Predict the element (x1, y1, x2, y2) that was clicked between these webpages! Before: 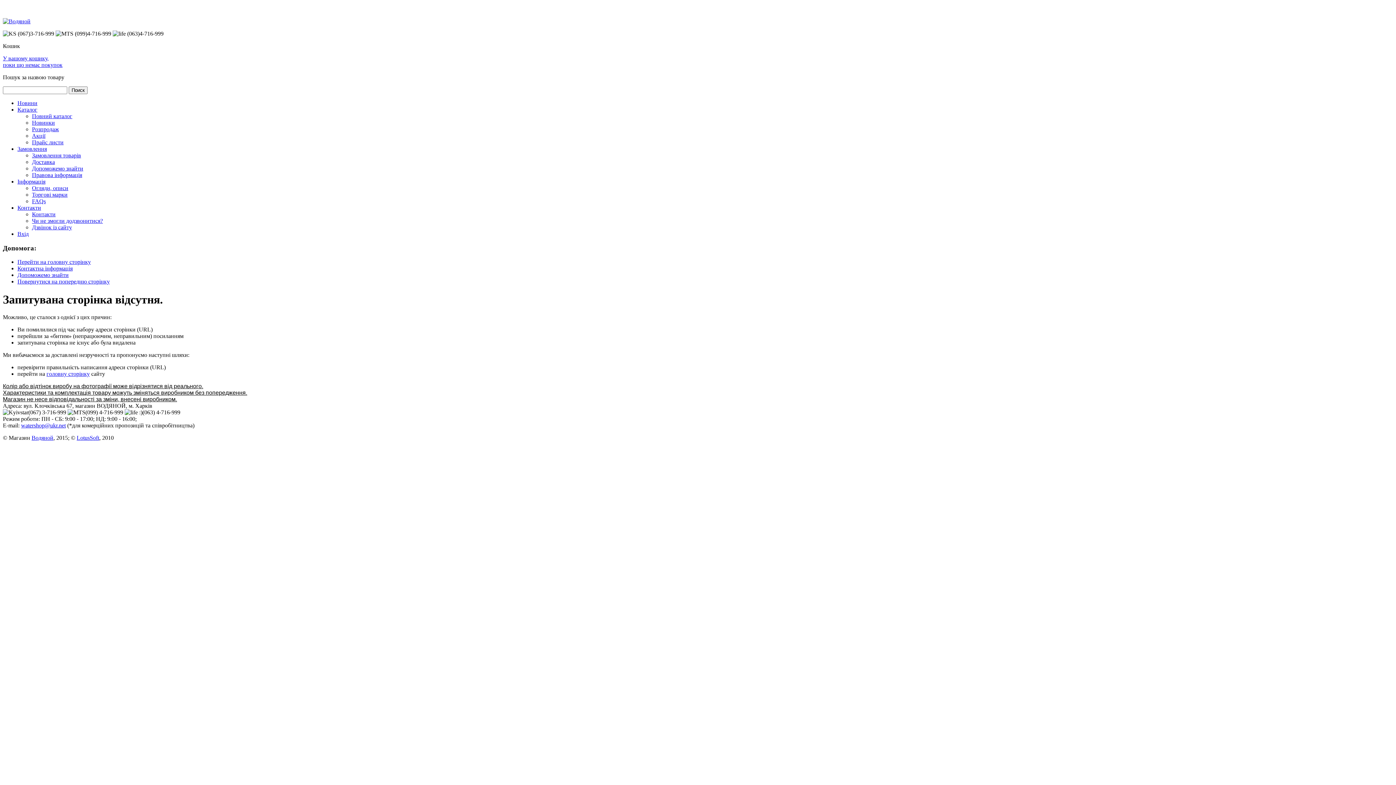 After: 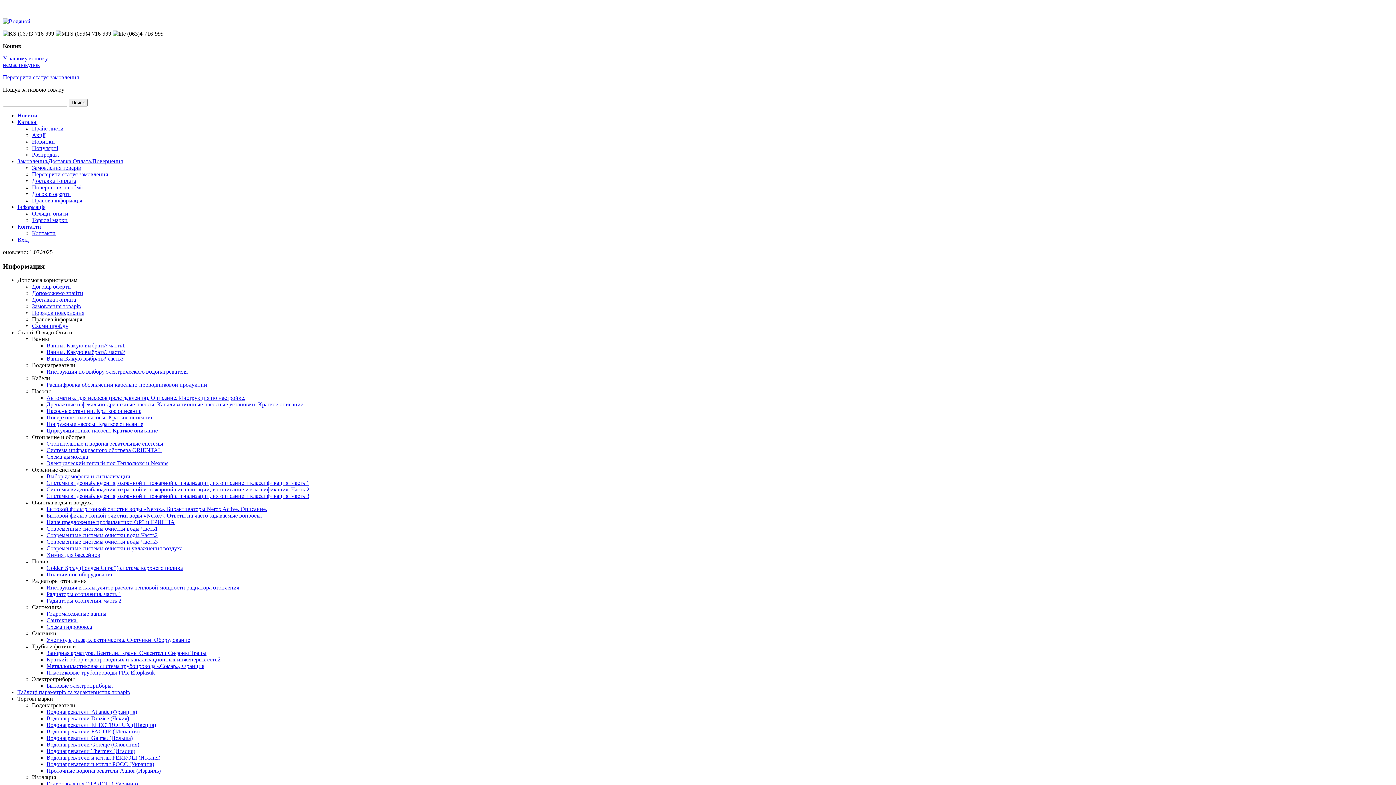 Action: bbox: (32, 172, 82, 178) label: Правова інформація